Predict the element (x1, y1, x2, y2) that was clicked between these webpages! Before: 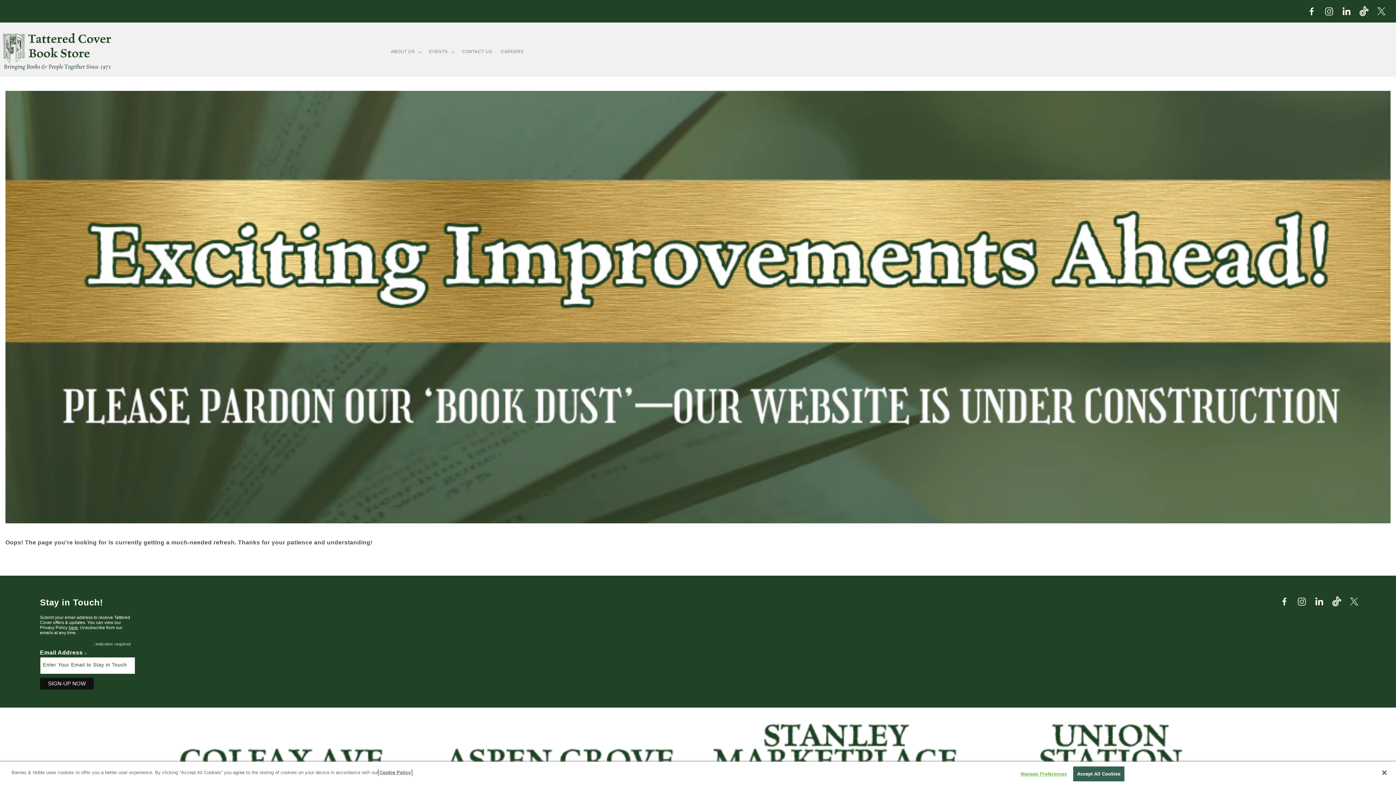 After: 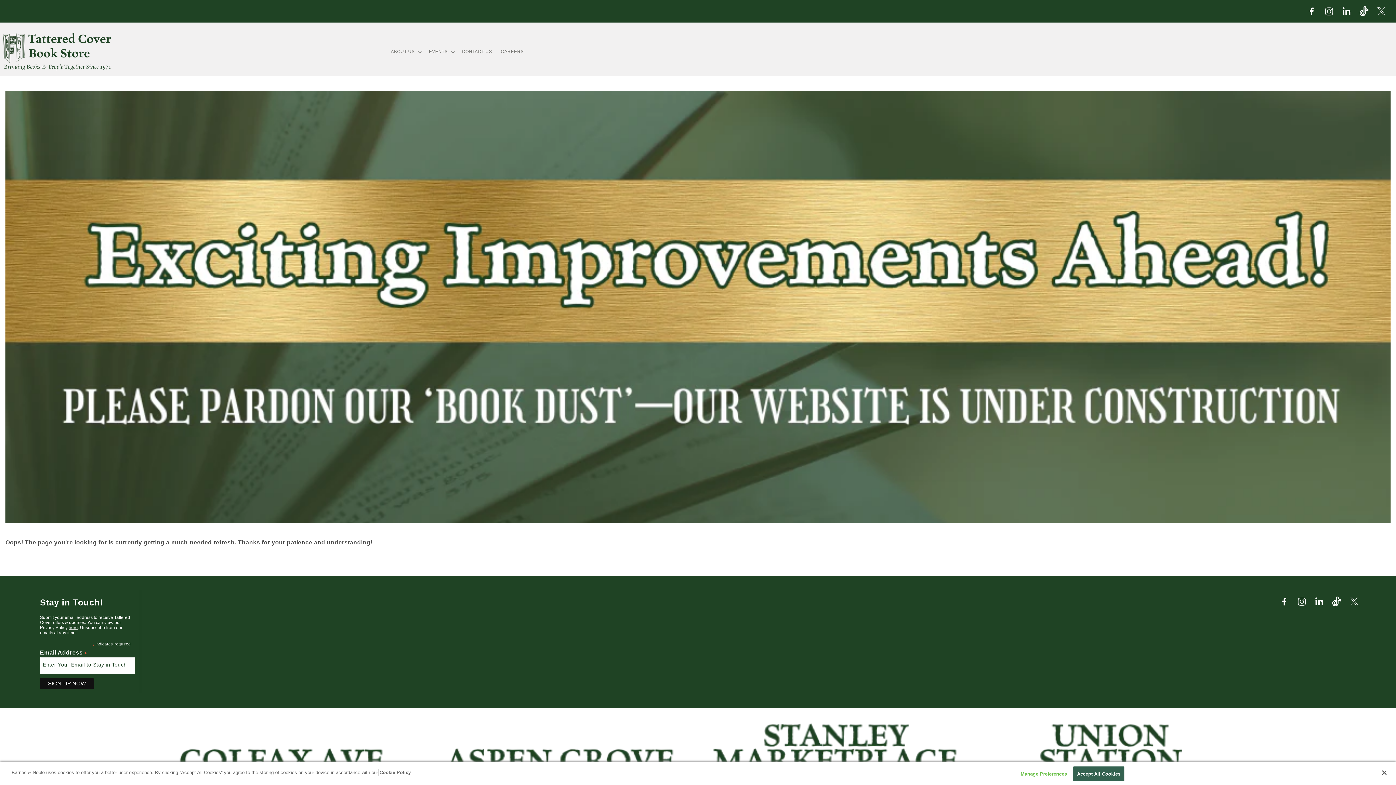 Action: label: More information about your privacy, opens in a new tab bbox: (379, 778, 410, 783)